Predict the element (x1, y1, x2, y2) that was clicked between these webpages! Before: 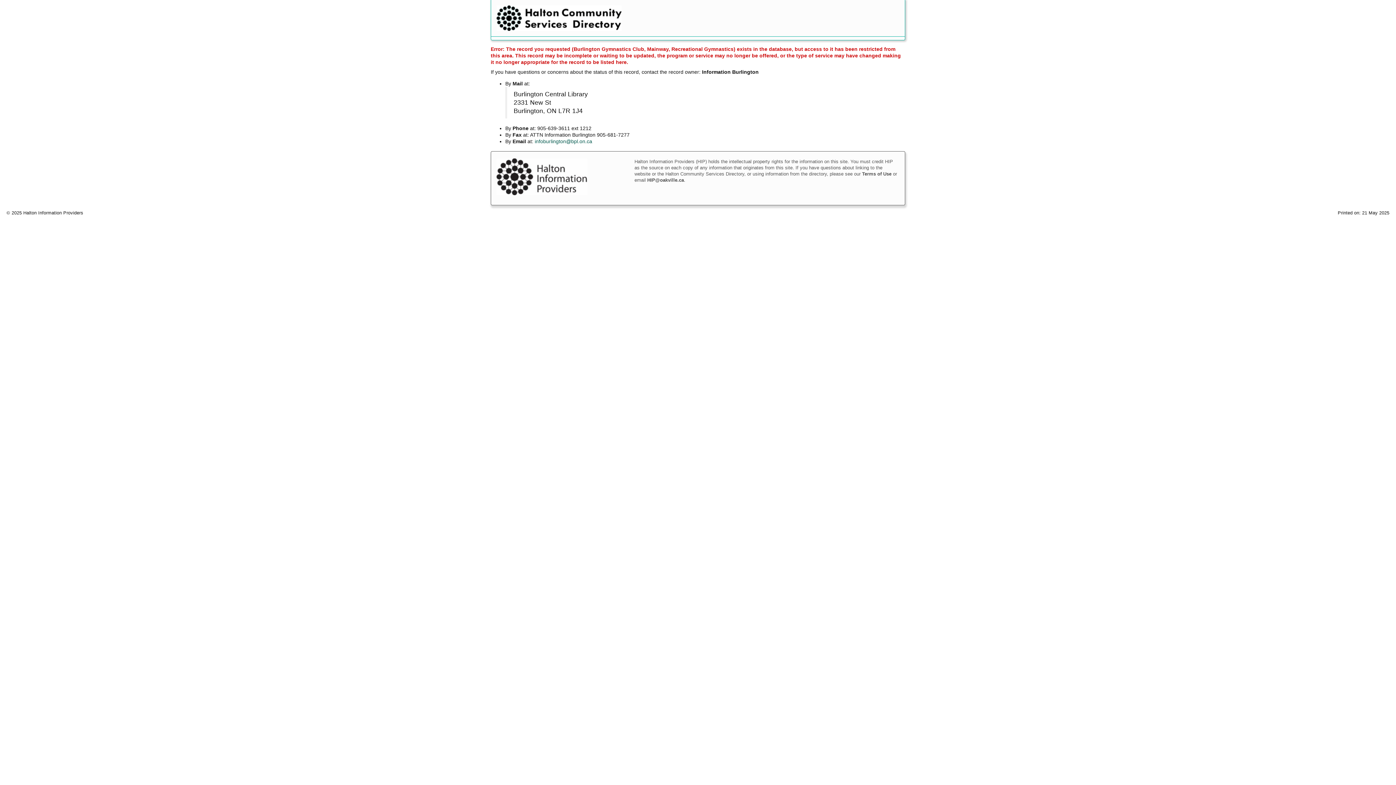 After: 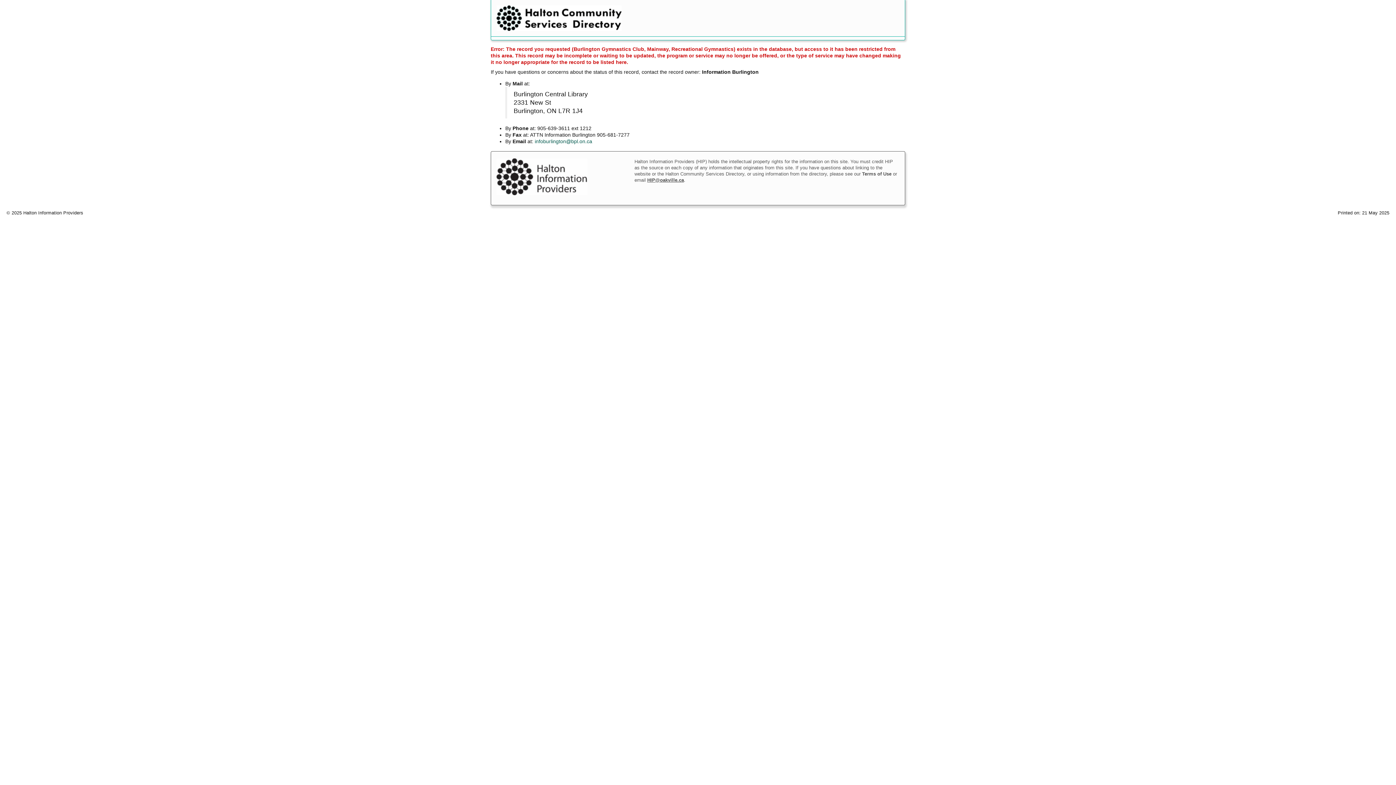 Action: bbox: (647, 177, 684, 182) label: HIP@oakville.ca